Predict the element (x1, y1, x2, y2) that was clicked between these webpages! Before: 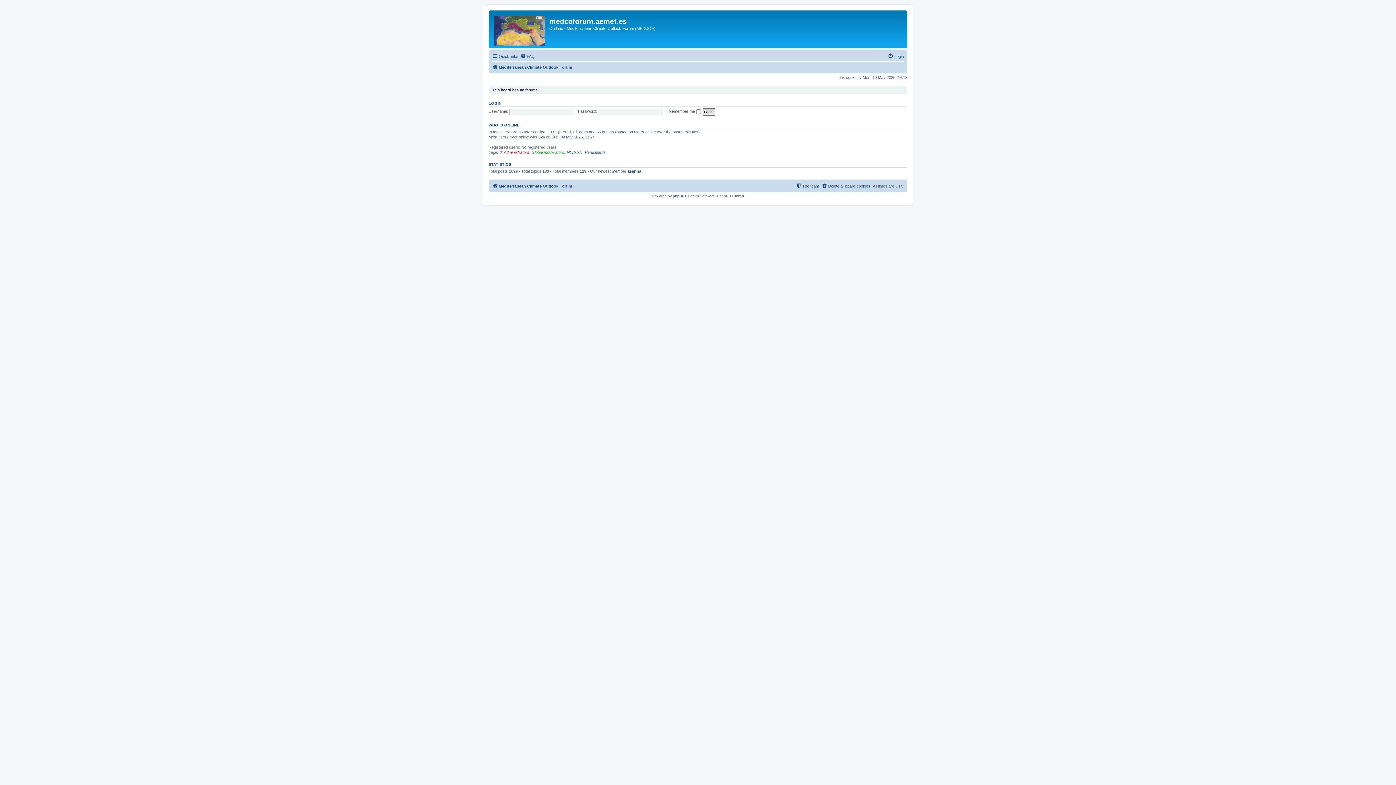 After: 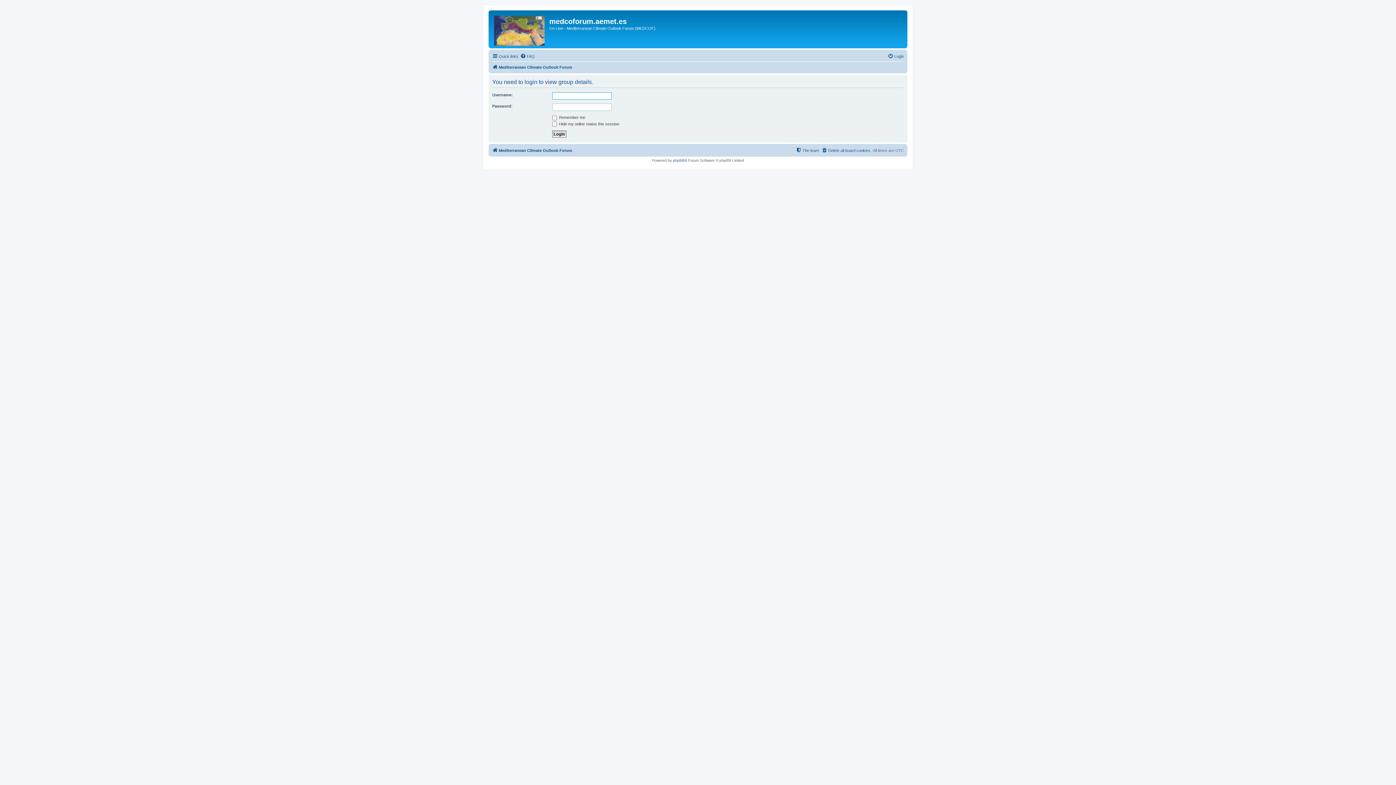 Action: label: MEDCOF Participants bbox: (566, 149, 605, 154)